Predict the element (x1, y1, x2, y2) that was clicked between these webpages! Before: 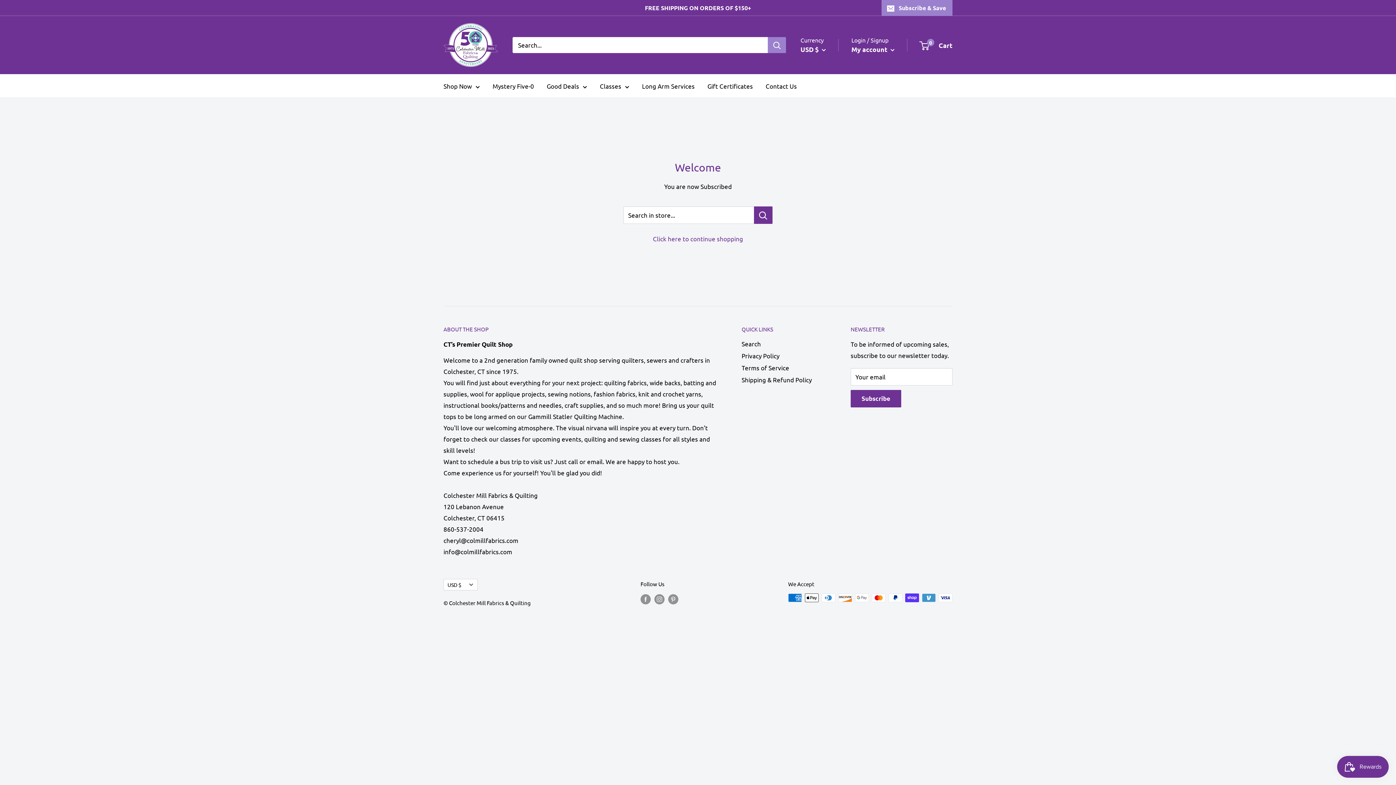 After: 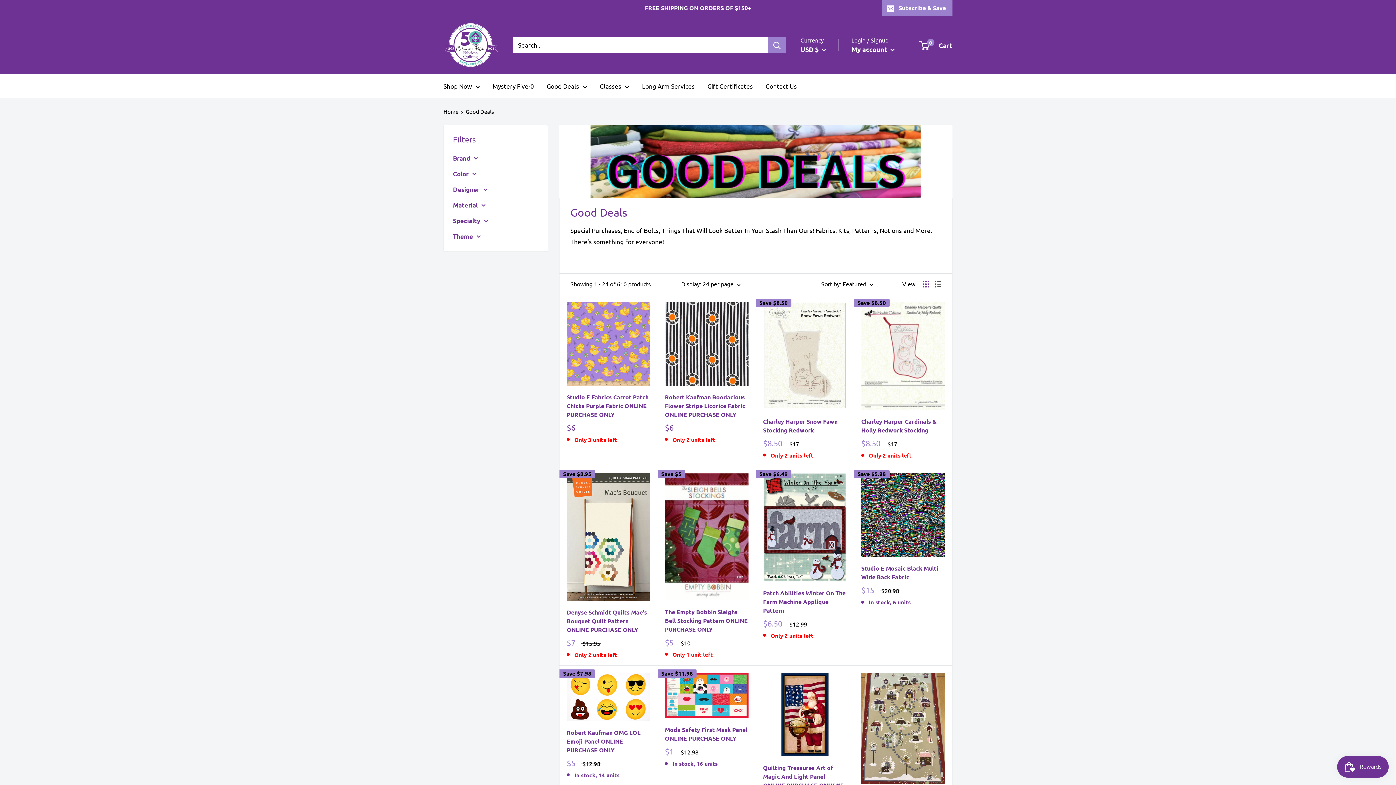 Action: label: Good Deals bbox: (546, 80, 587, 91)